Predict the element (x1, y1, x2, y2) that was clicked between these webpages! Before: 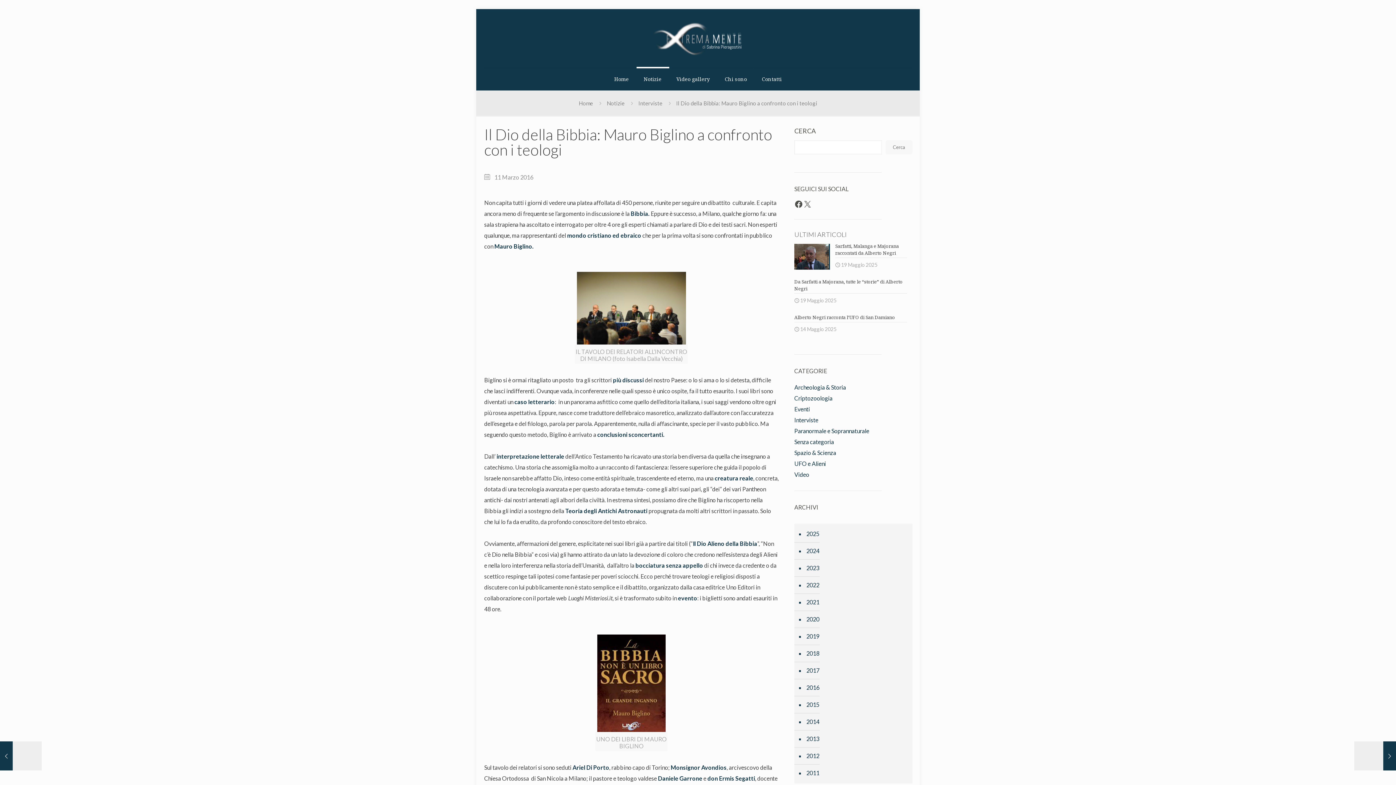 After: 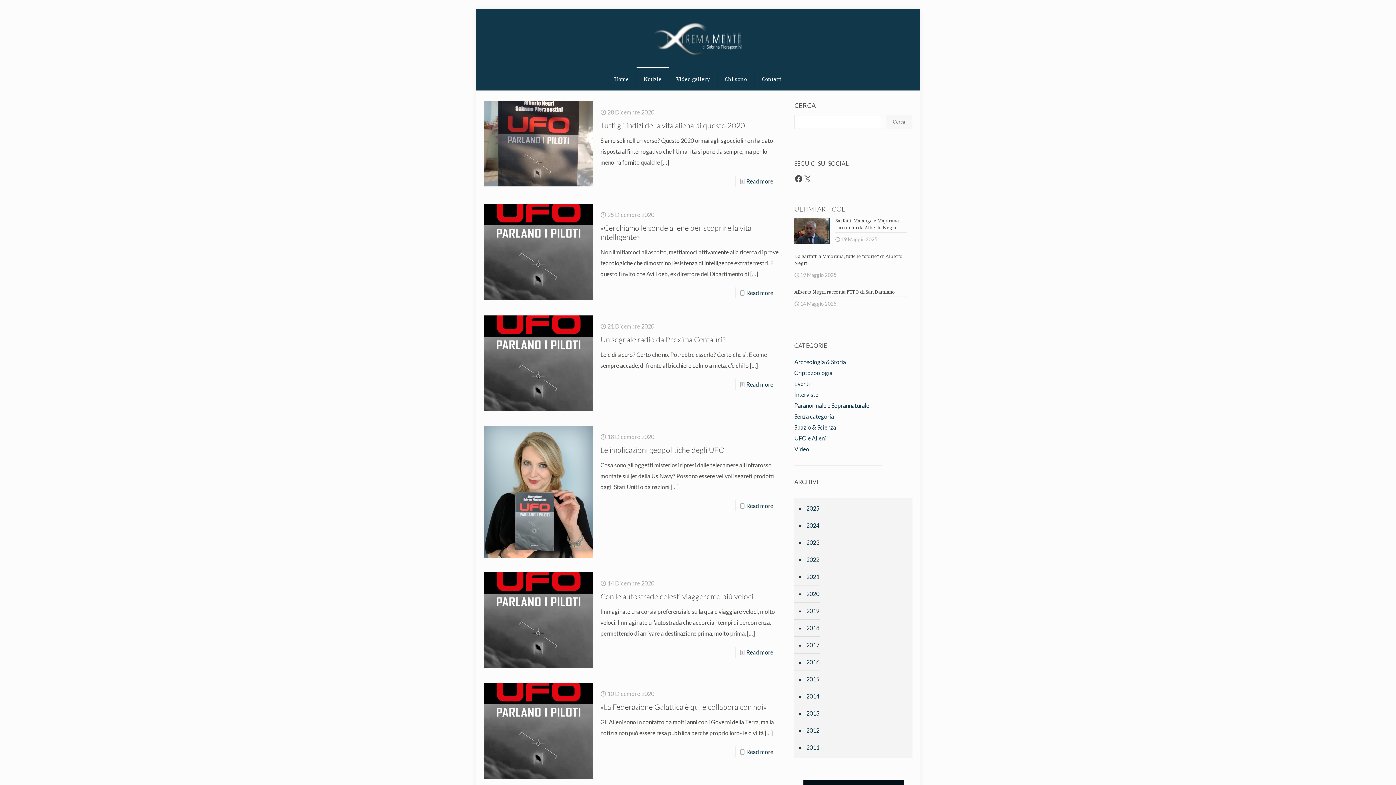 Action: label: 2020 bbox: (805, 611, 909, 628)